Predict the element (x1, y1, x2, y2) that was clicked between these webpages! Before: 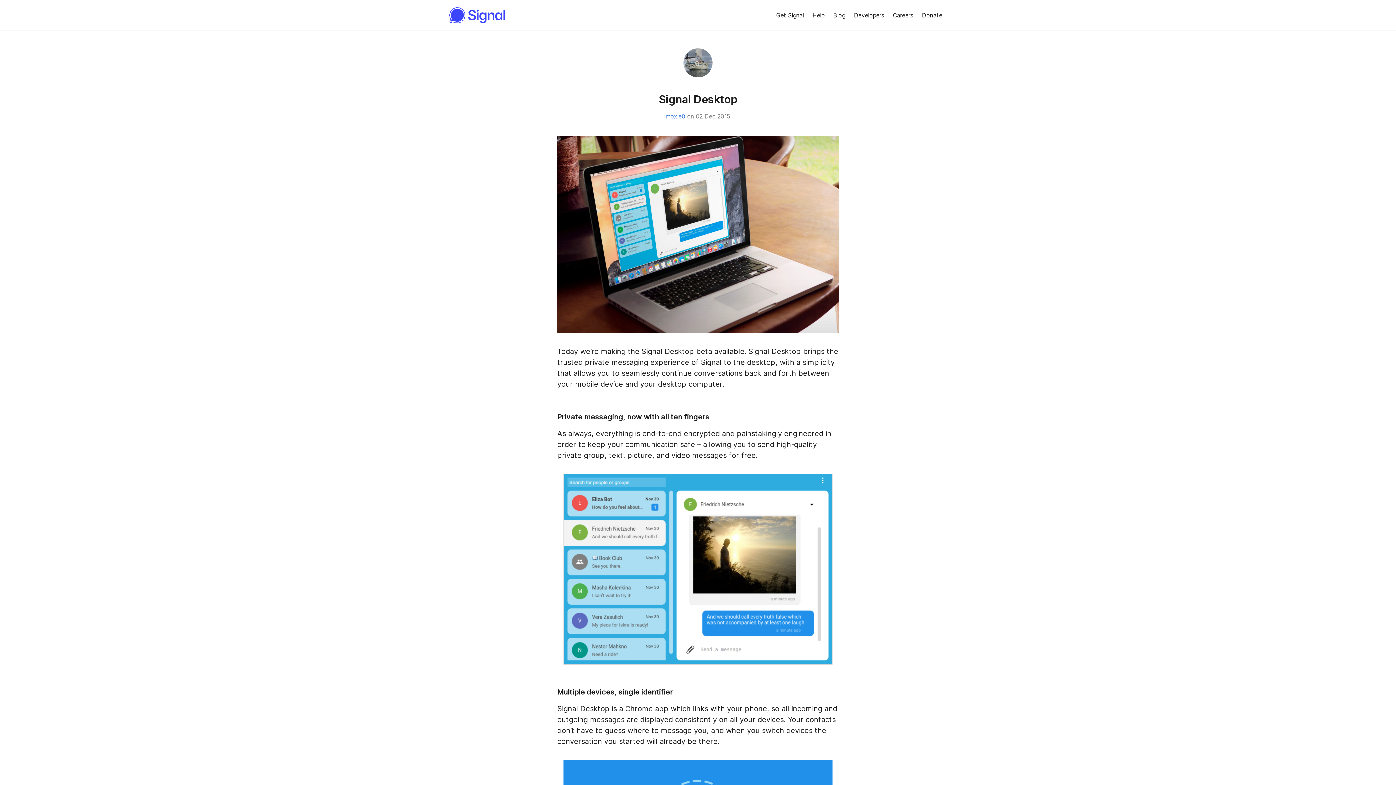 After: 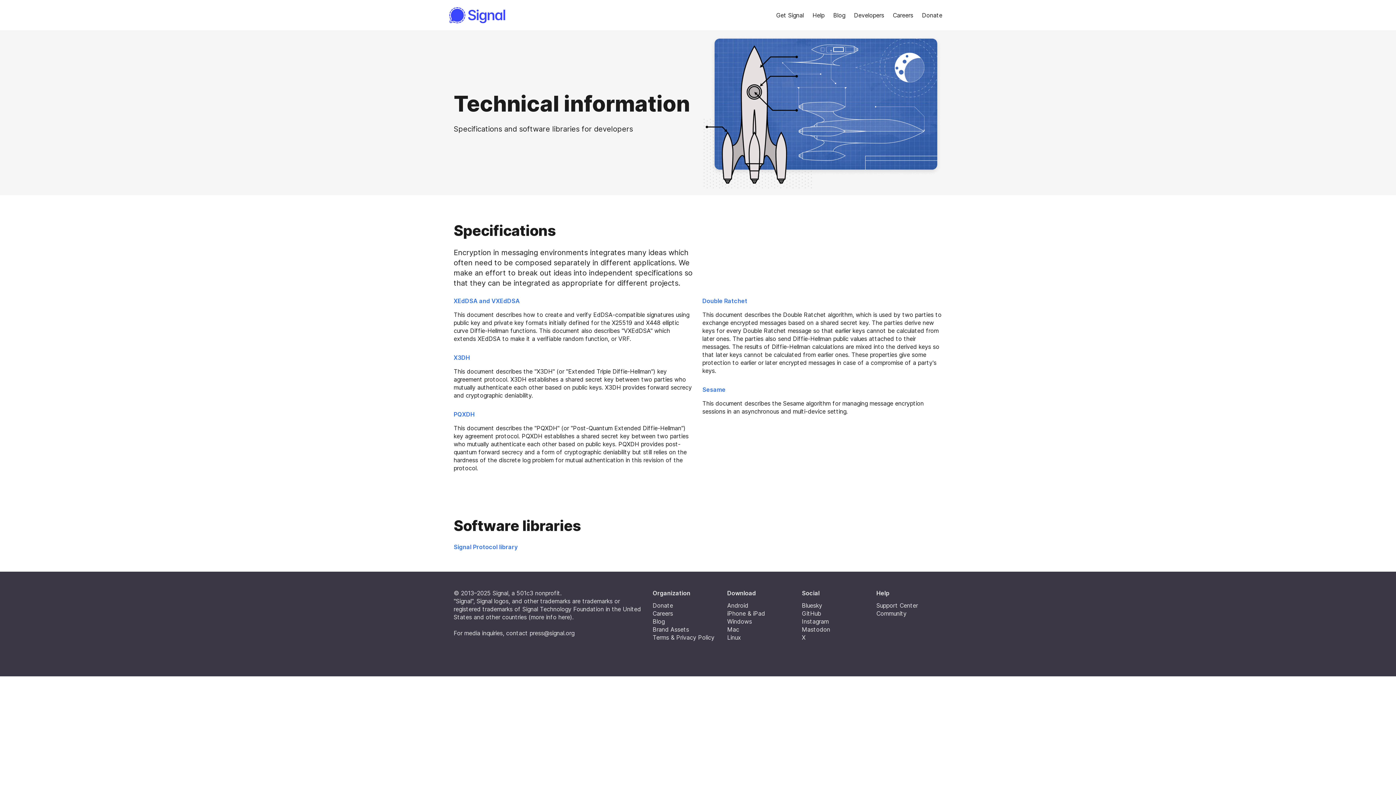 Action: label: Developers bbox: (849, 5, 888, 24)